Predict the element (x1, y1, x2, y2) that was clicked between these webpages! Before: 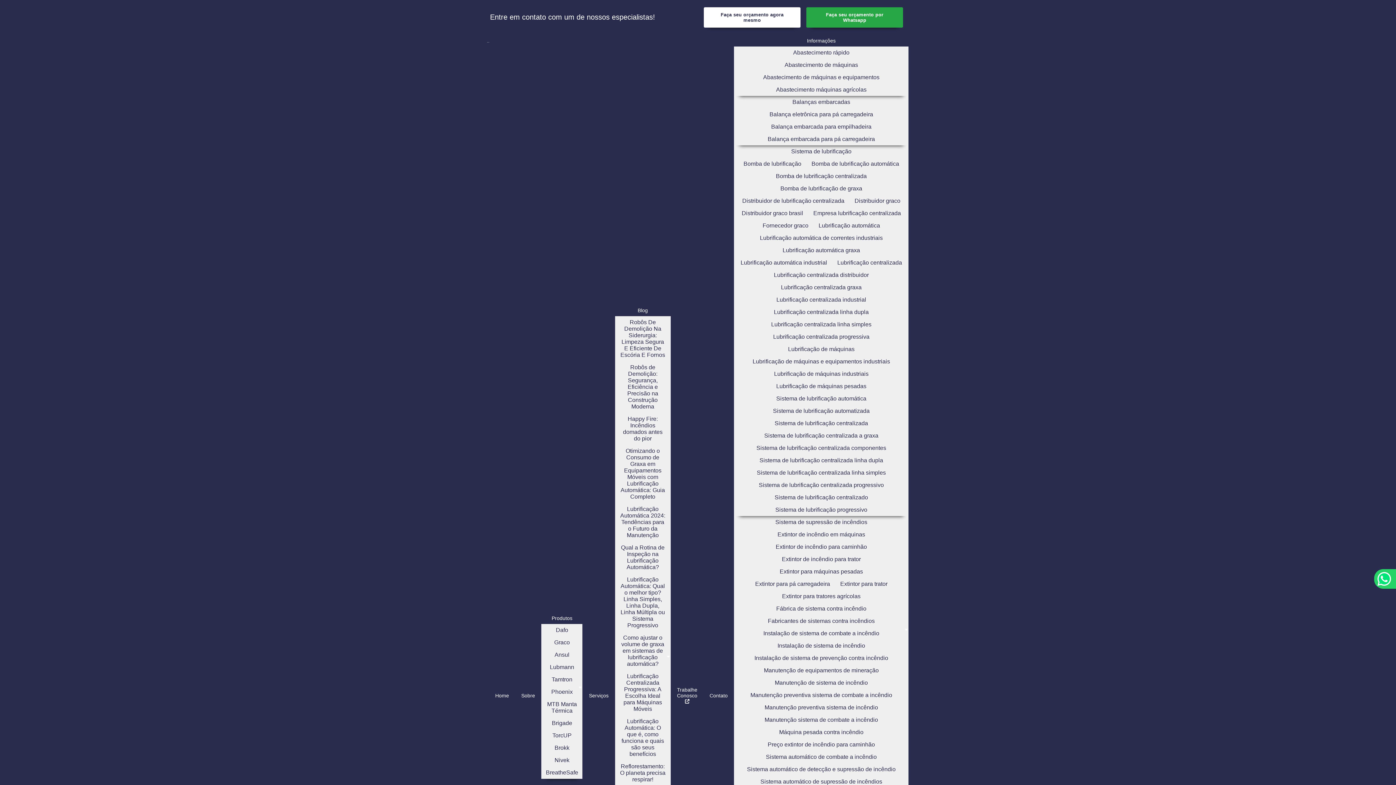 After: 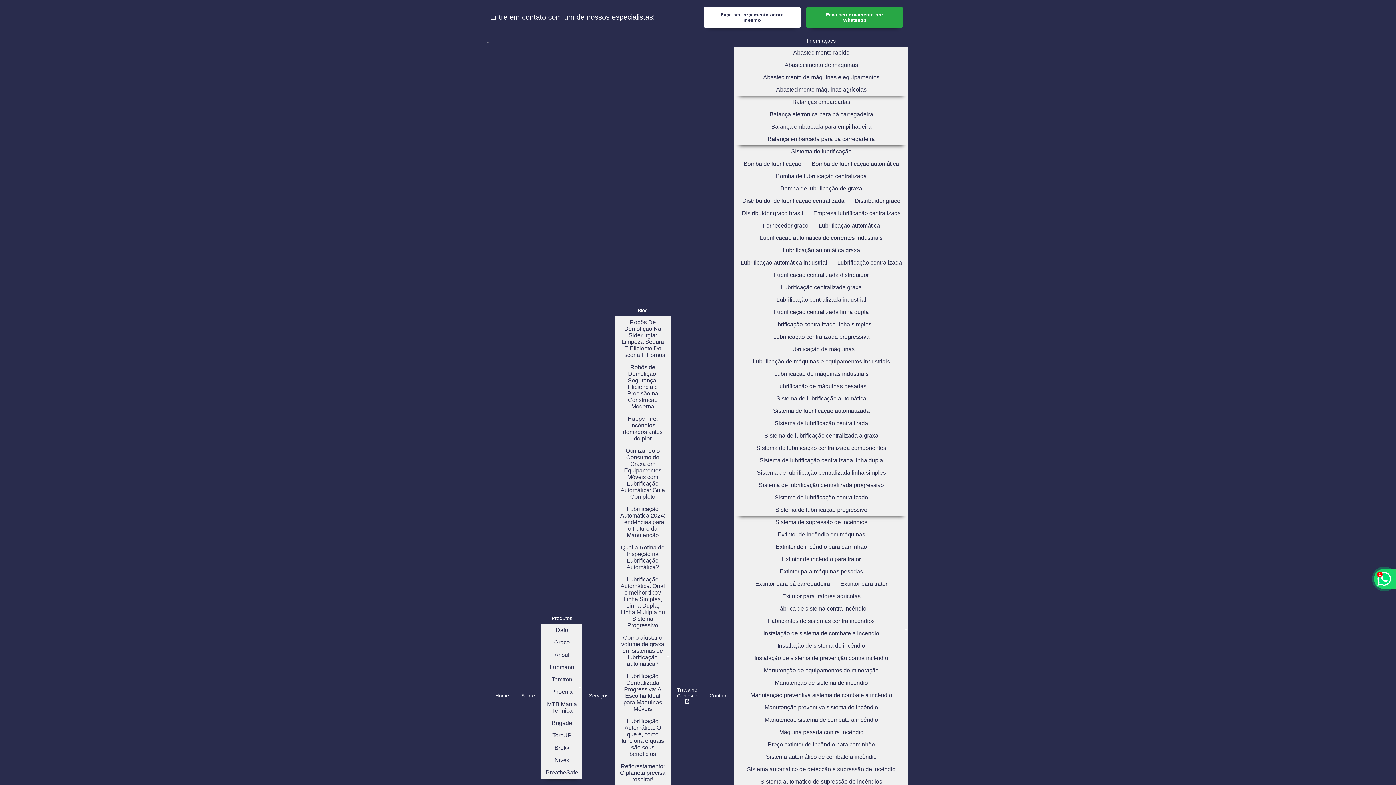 Action: bbox: (769, 330, 874, 343) label: Lubrificação centralizada progressiva